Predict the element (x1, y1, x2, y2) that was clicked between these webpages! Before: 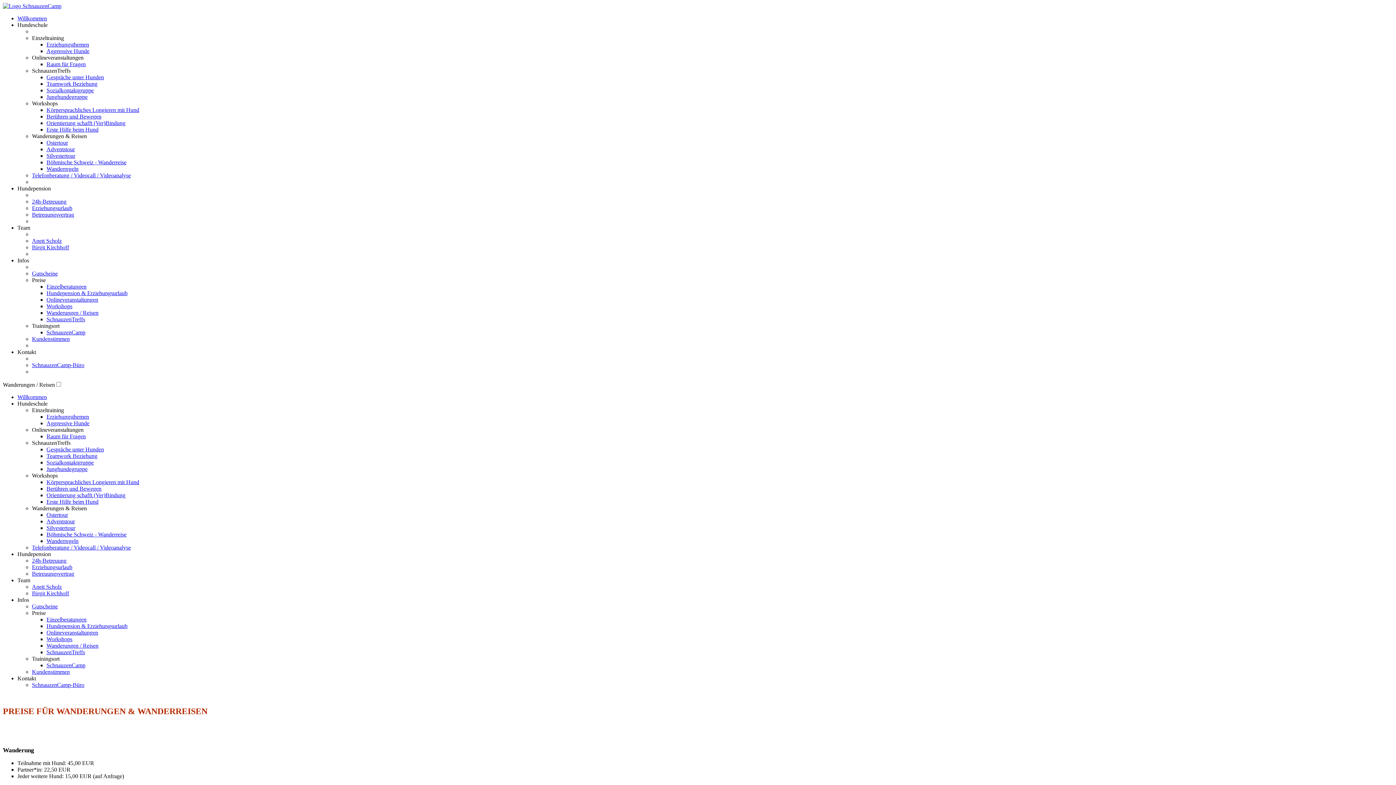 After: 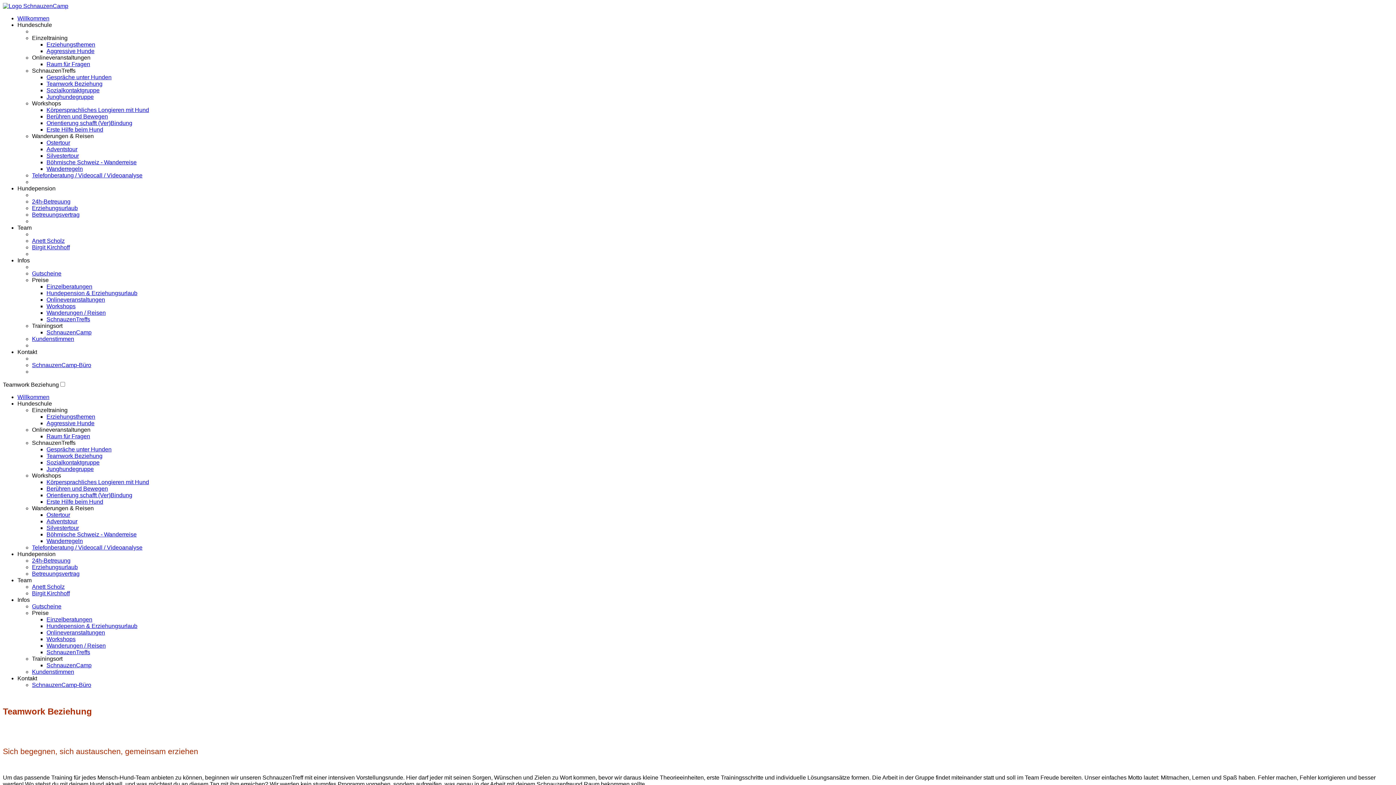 Action: label: Teamwork Beziehung bbox: (46, 80, 97, 86)